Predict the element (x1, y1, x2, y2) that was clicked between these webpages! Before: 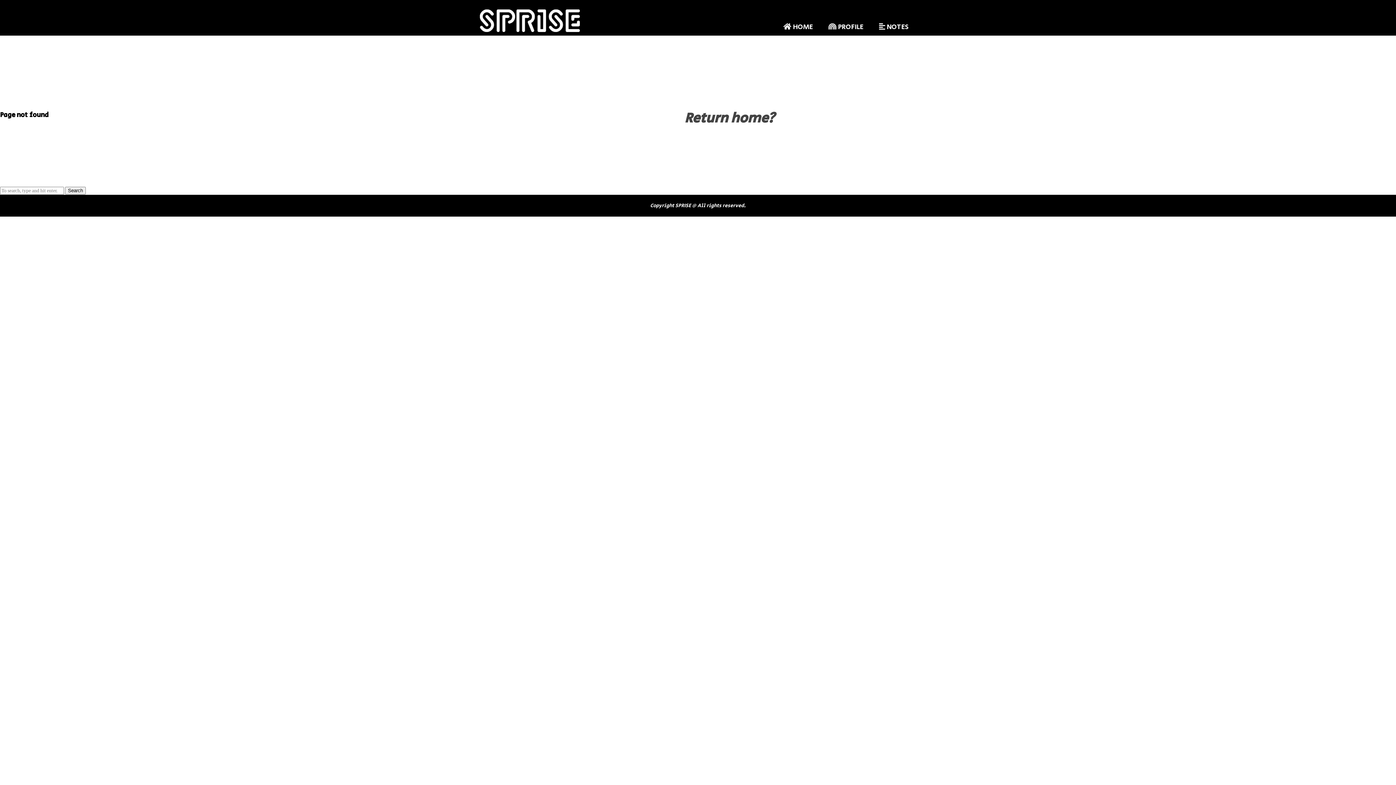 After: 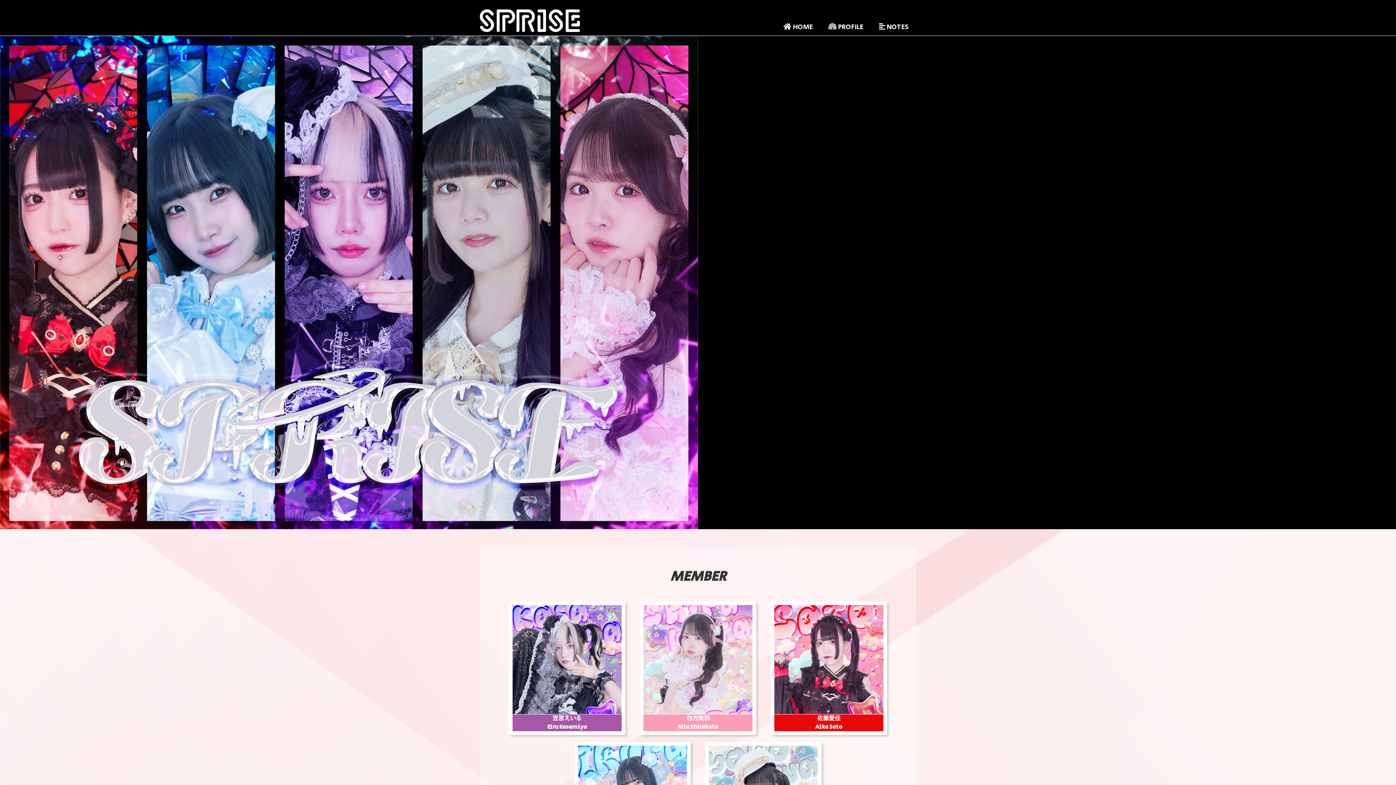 Action: bbox: (480, 14, 580, 32)